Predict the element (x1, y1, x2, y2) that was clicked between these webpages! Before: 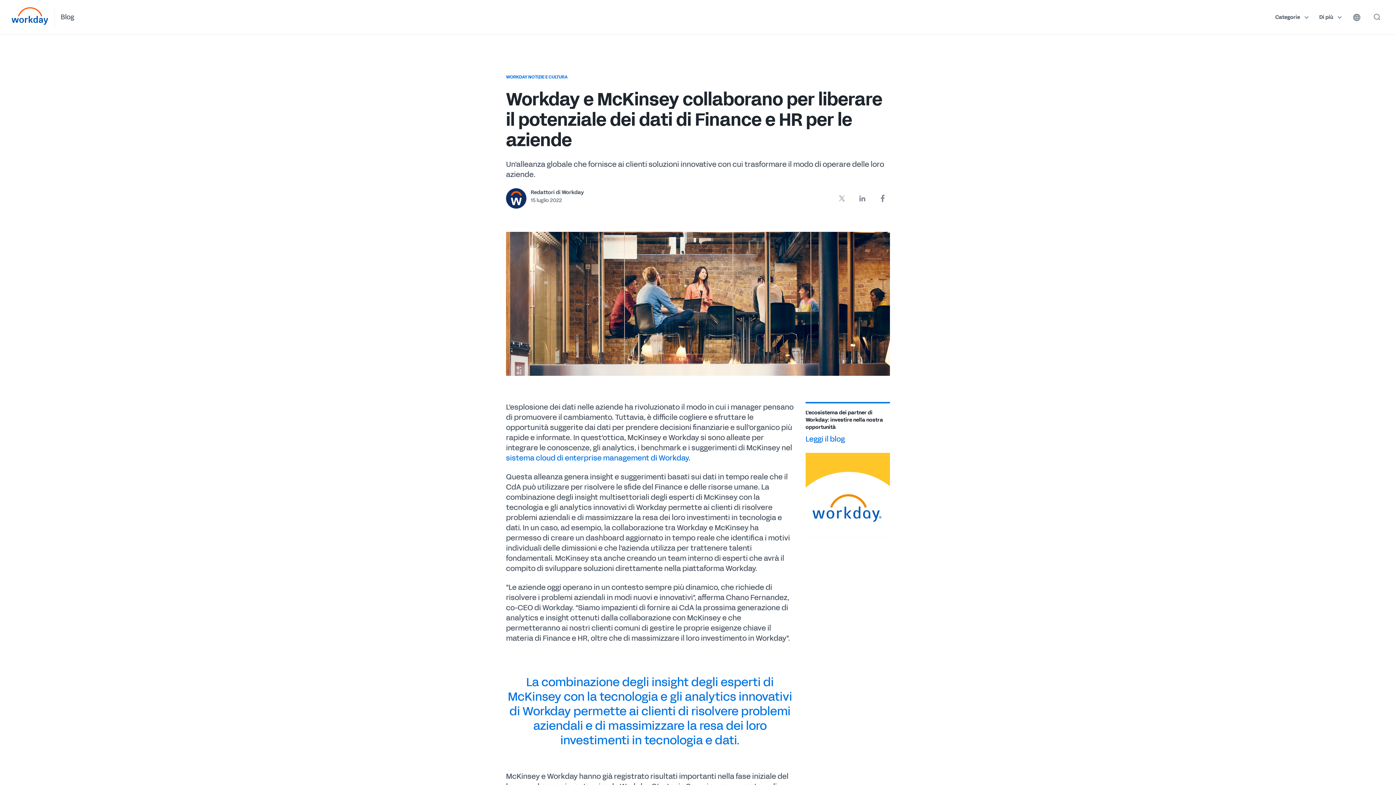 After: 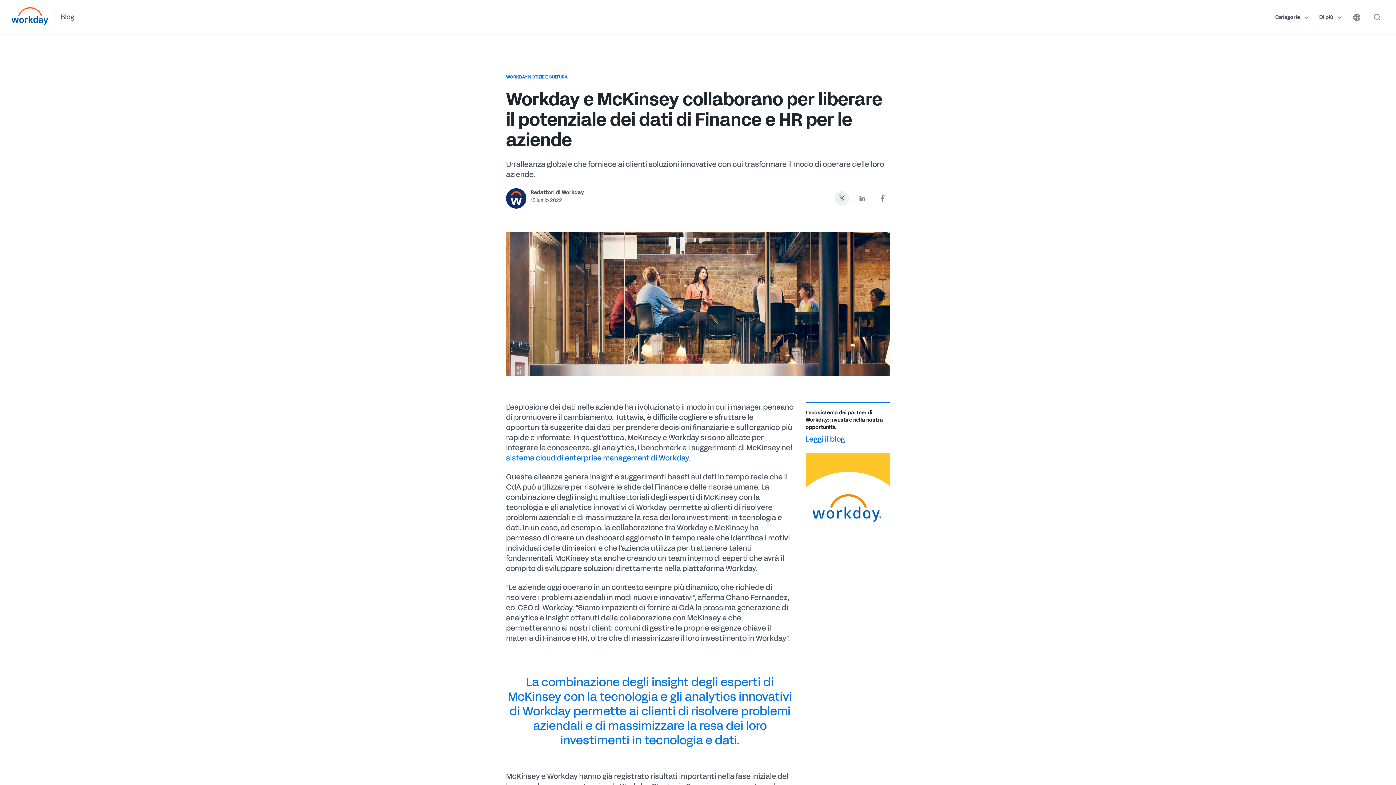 Action: bbox: (834, 191, 849, 205)